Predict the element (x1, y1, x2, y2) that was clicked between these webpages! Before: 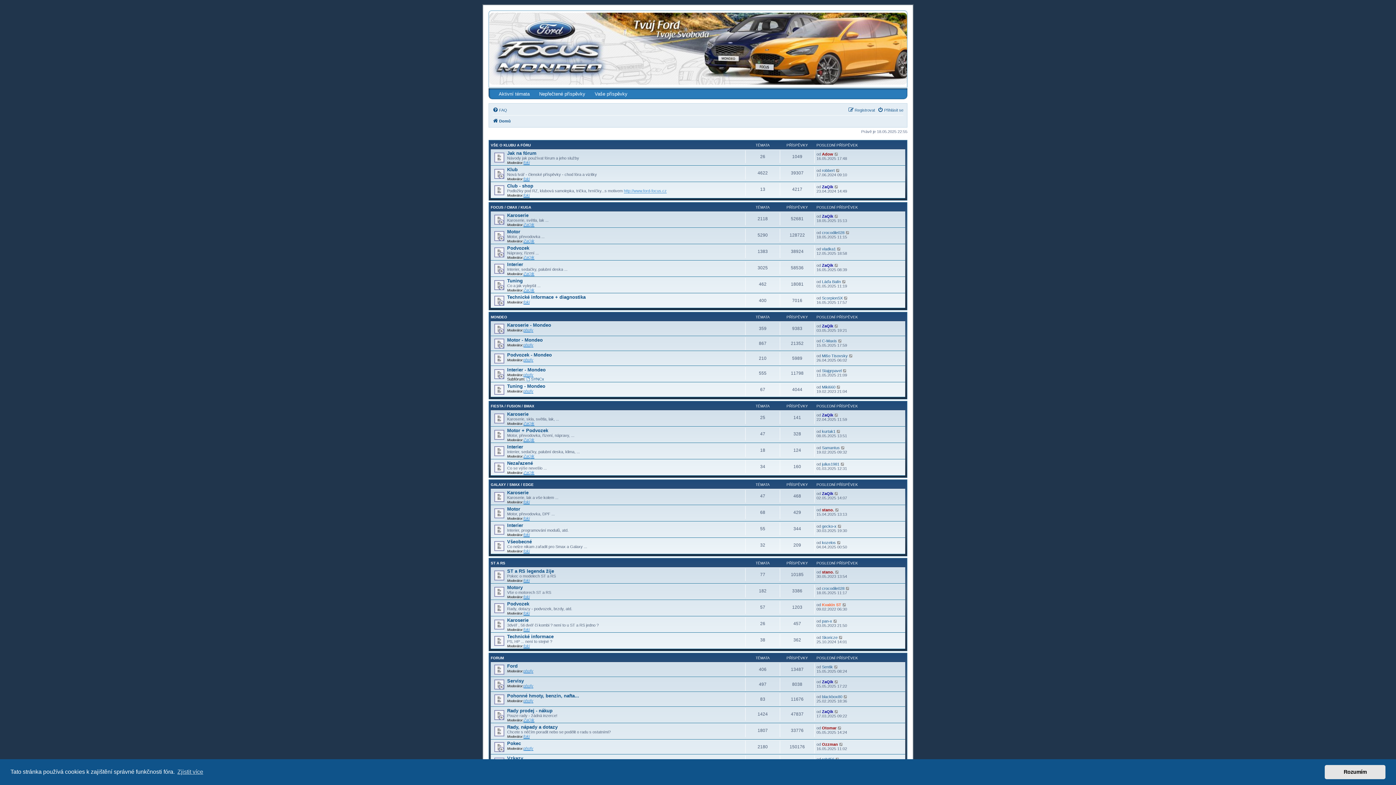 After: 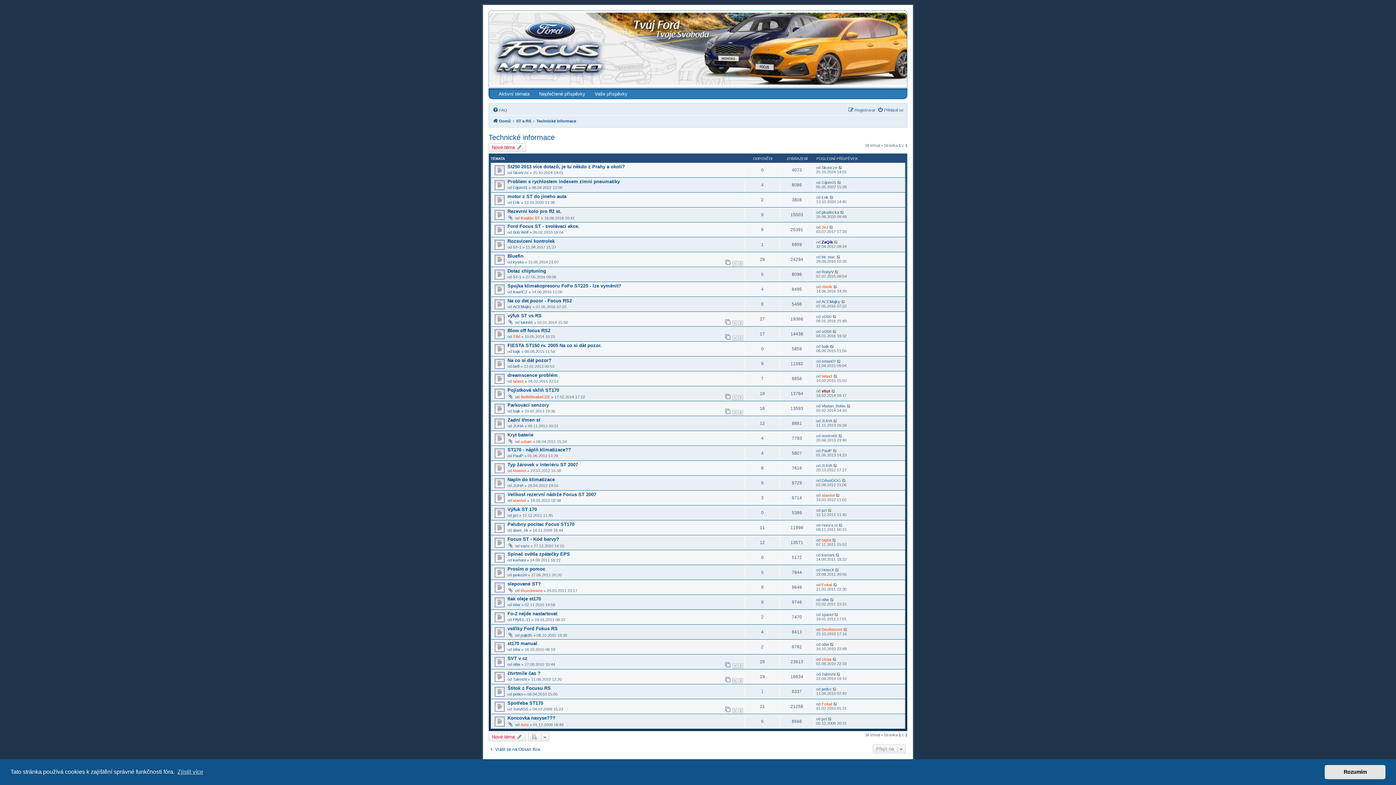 Action: bbox: (507, 634, 553, 639) label: Technické informace